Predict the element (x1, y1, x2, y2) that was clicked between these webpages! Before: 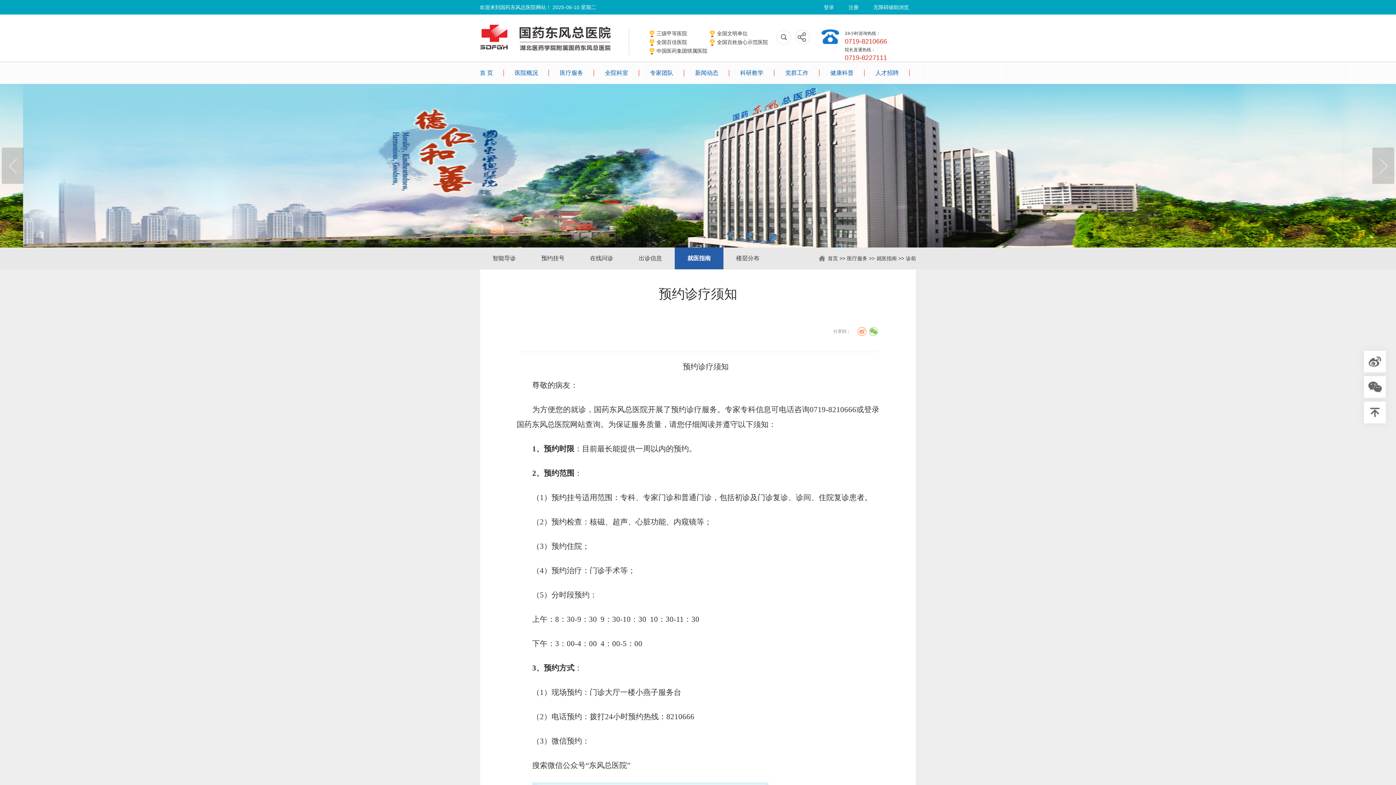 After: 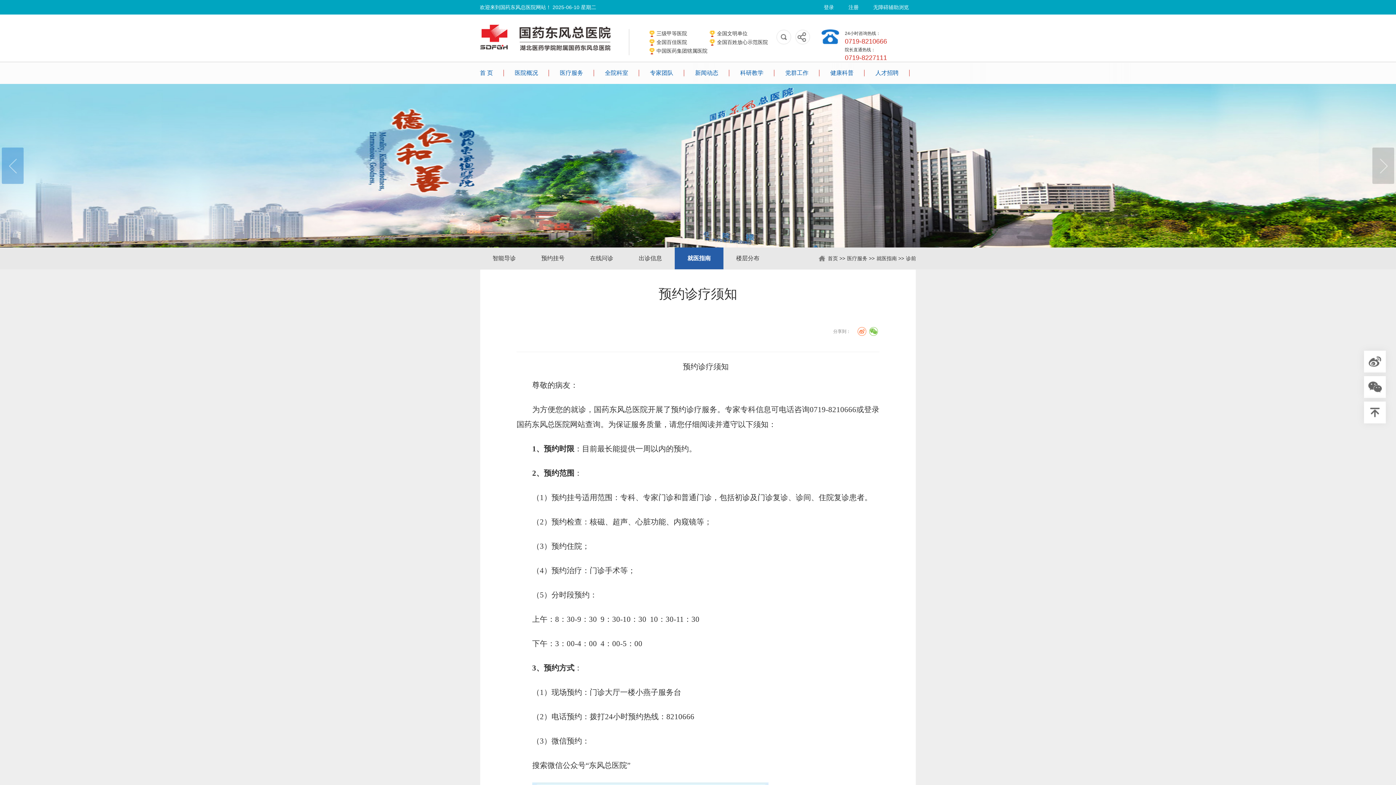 Action: label: < bbox: (1, 147, 23, 184)